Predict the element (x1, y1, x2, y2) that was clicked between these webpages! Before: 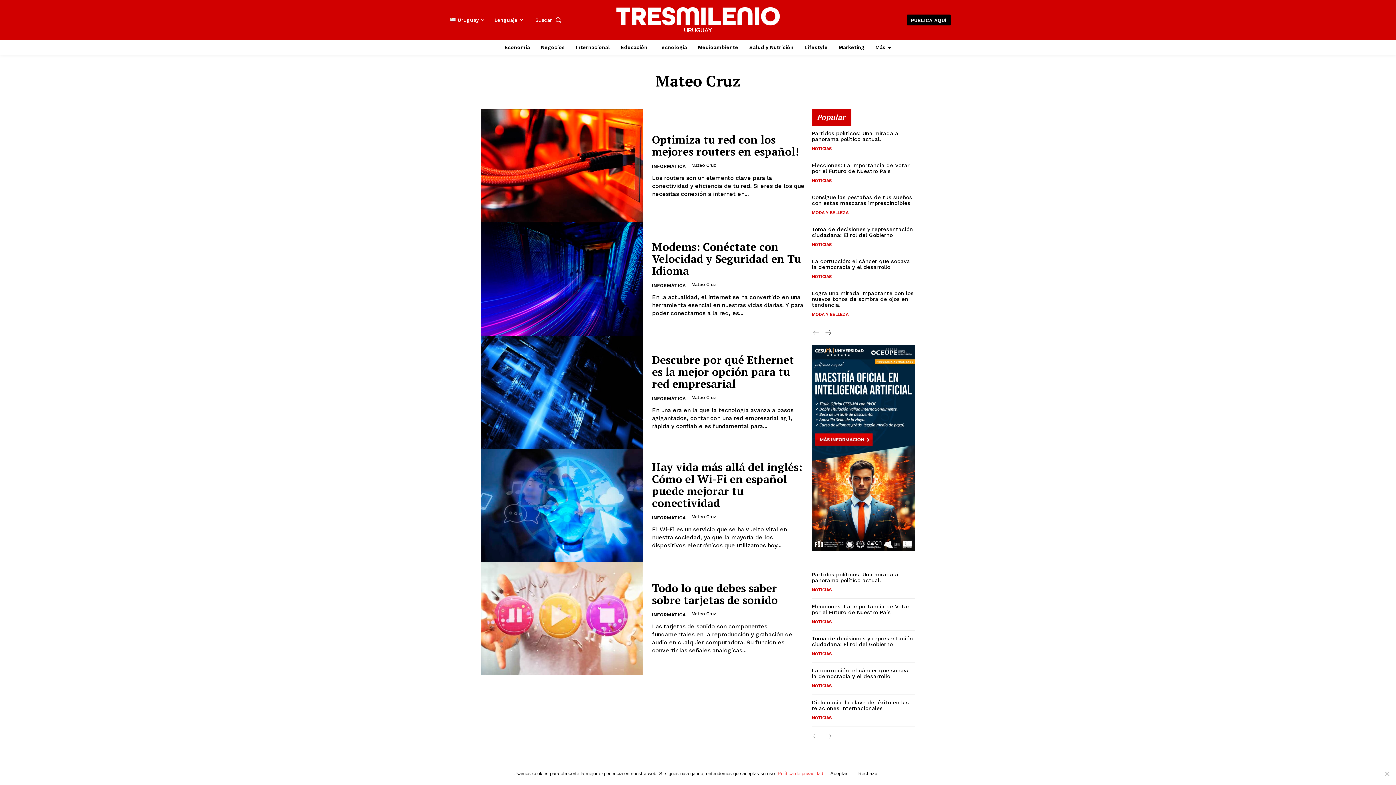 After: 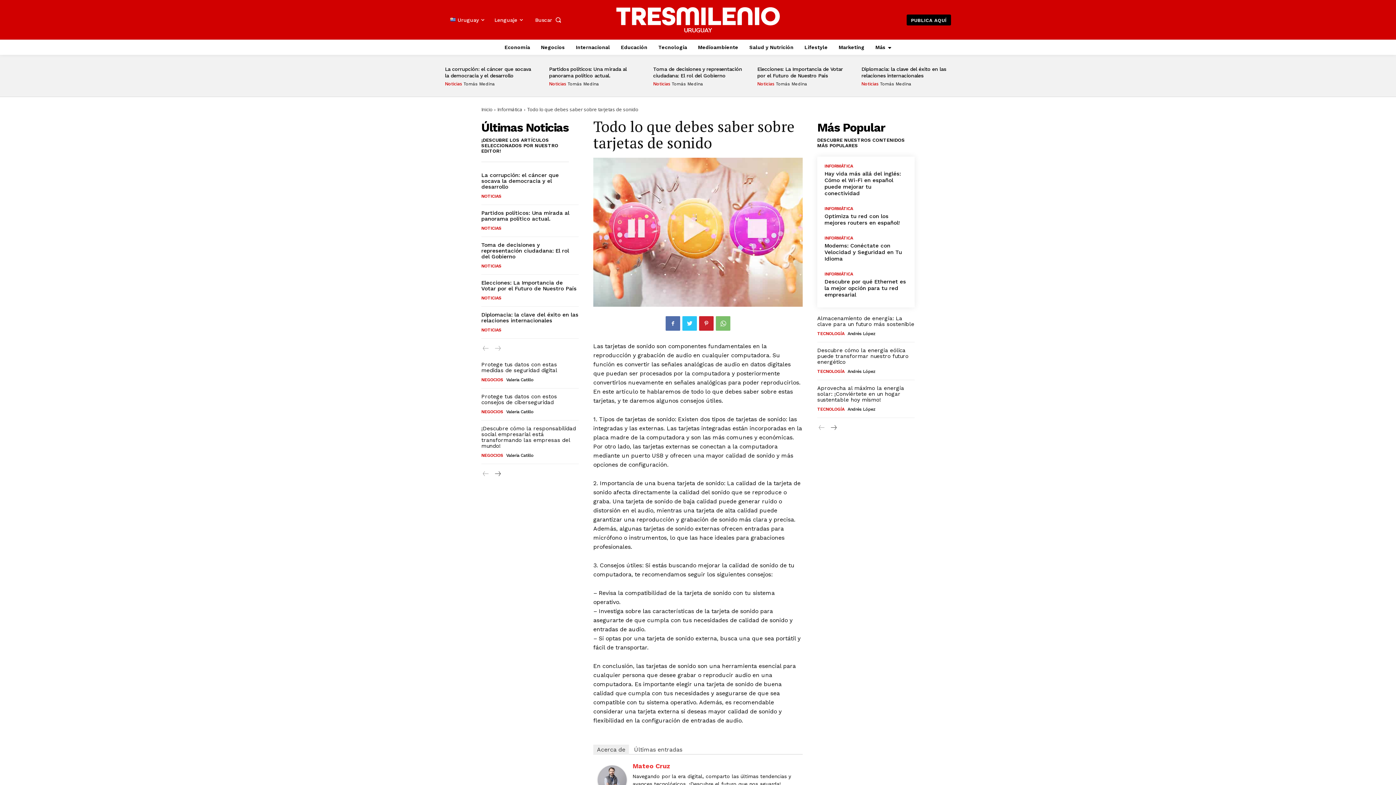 Action: label: Todo lo que debes saber sobre tarjetas de sonido bbox: (652, 581, 778, 607)